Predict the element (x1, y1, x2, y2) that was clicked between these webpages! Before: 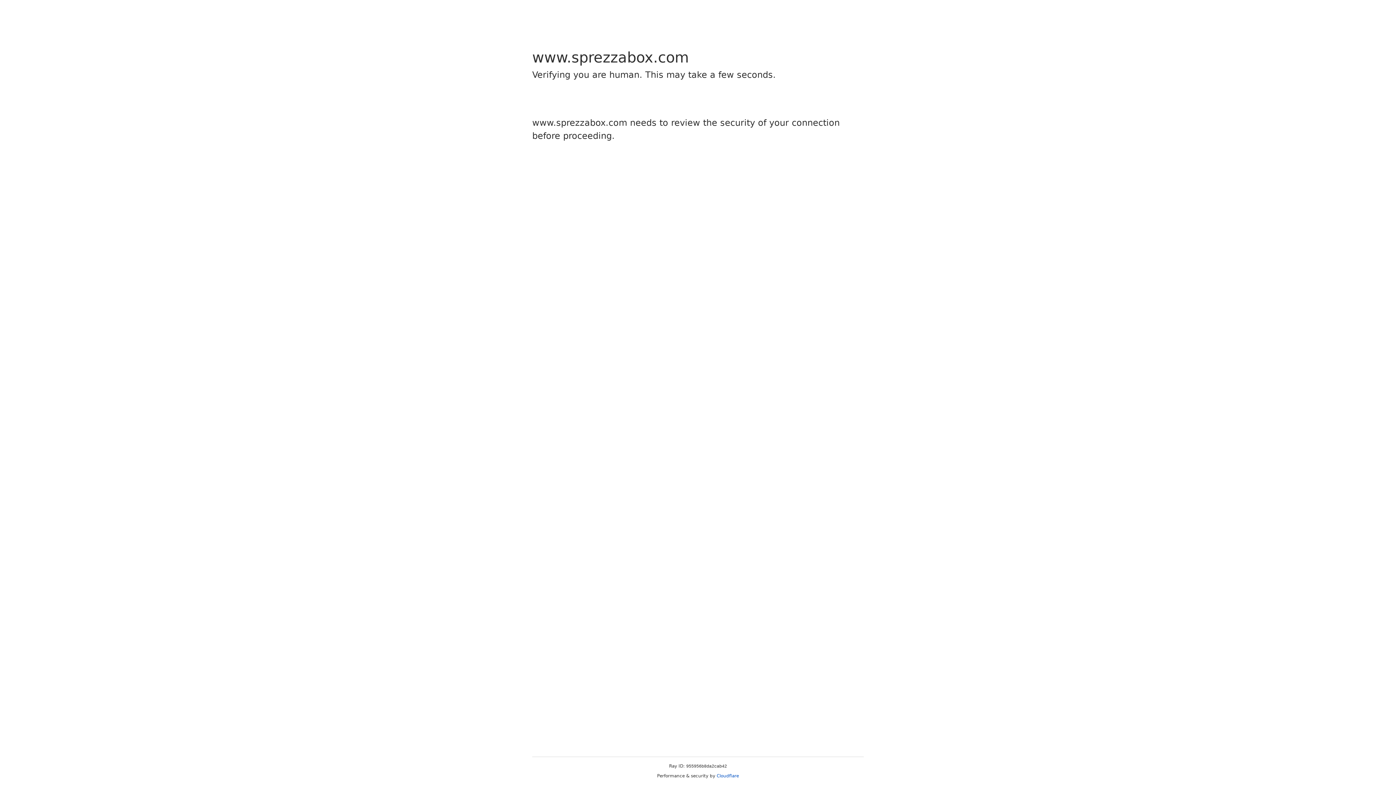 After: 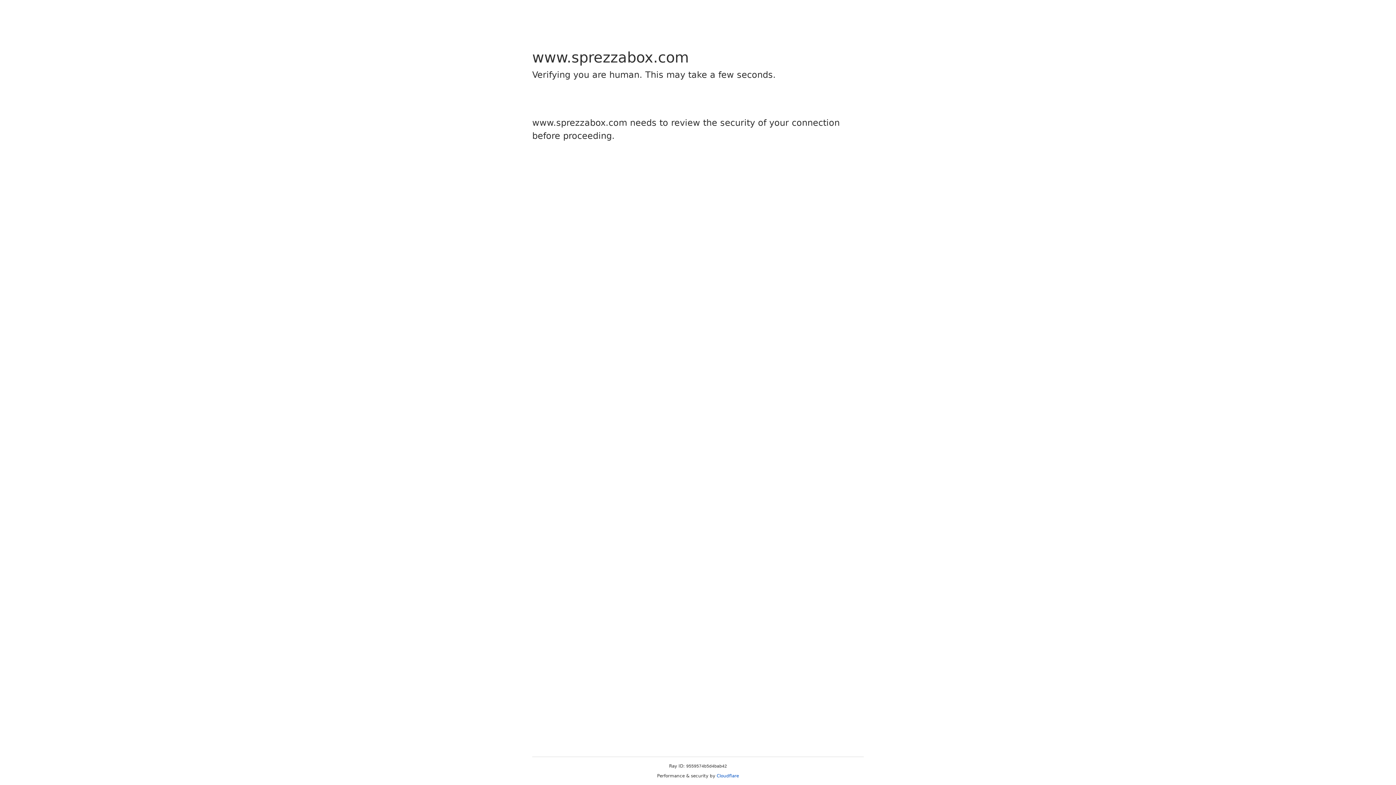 Action: bbox: (716, 773, 739, 778) label: Cloudflare